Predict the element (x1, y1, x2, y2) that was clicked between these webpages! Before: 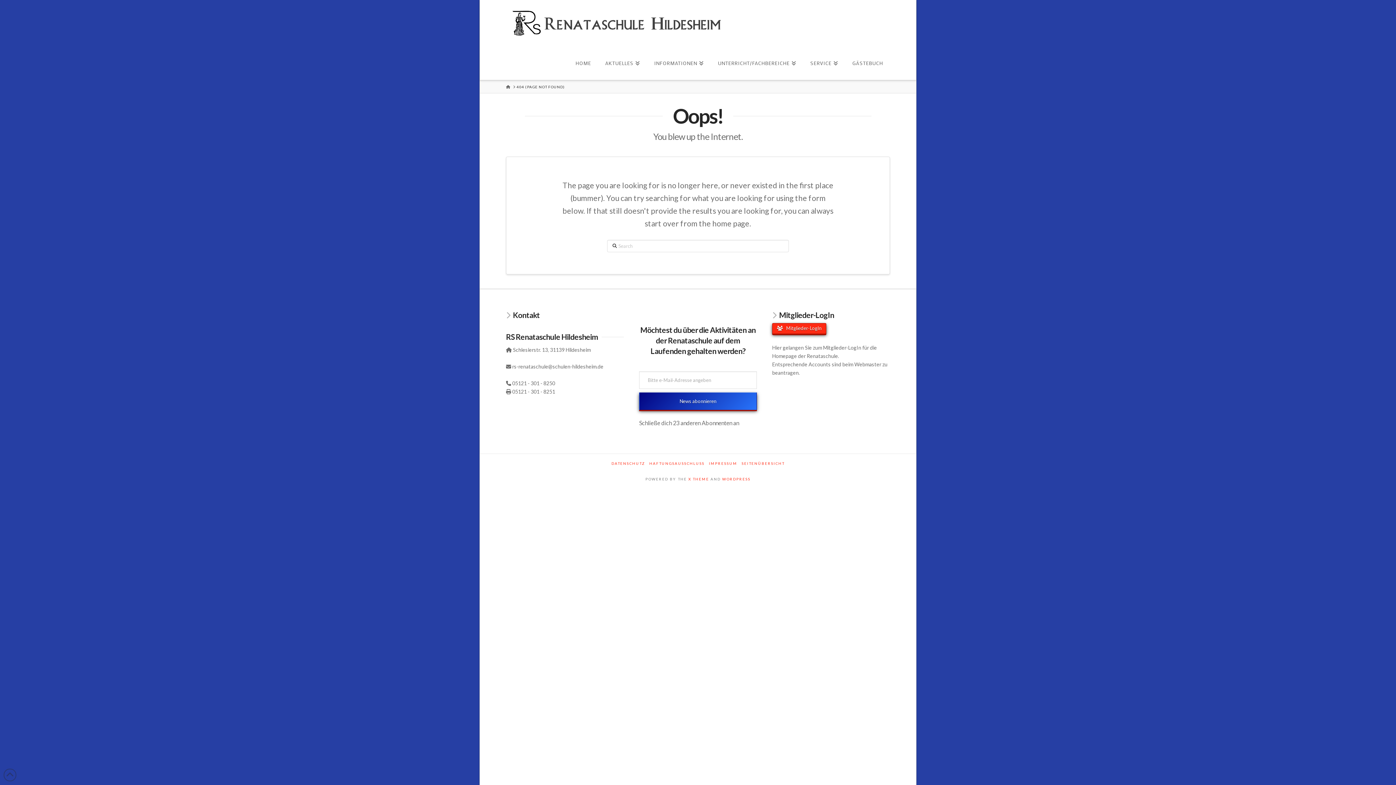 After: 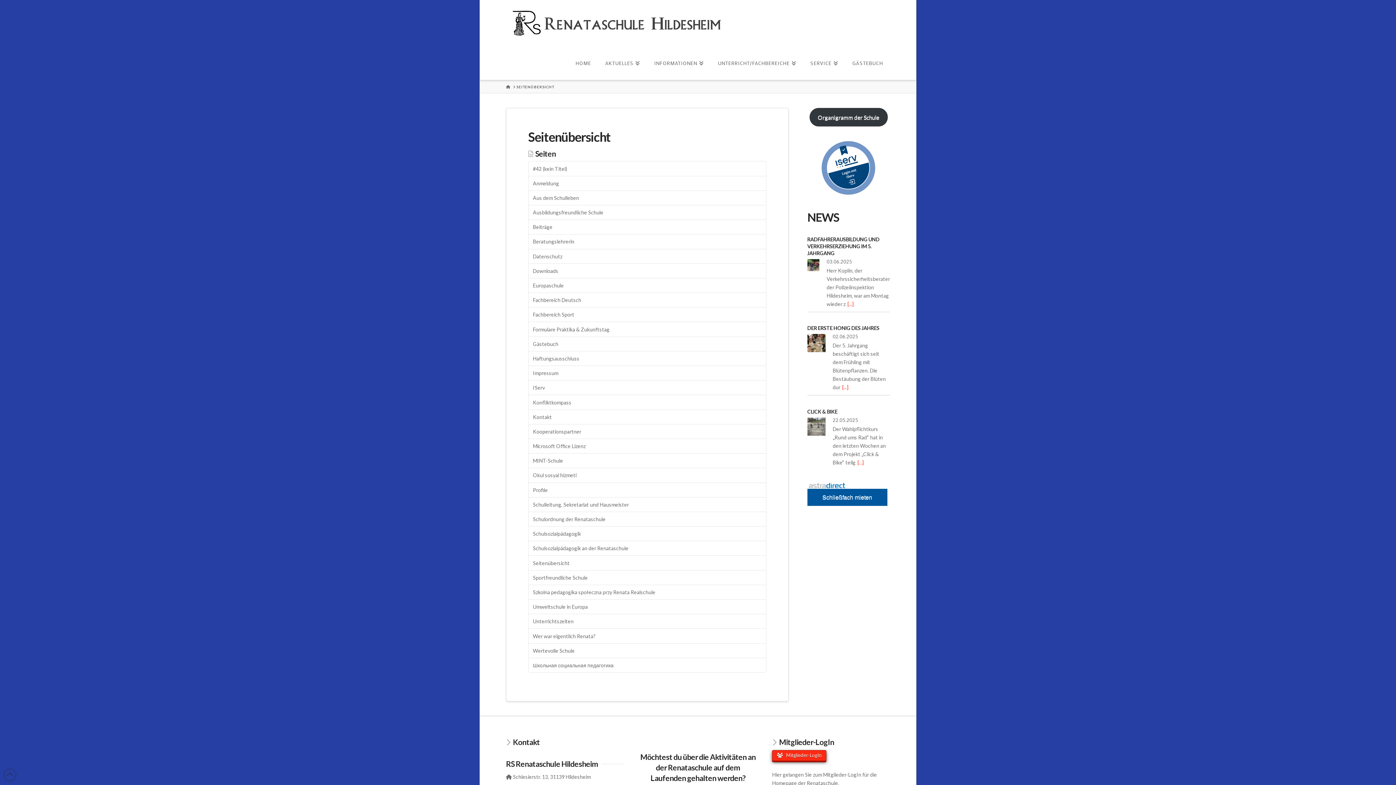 Action: label: SEITENÜBERSICHT bbox: (741, 461, 784, 466)